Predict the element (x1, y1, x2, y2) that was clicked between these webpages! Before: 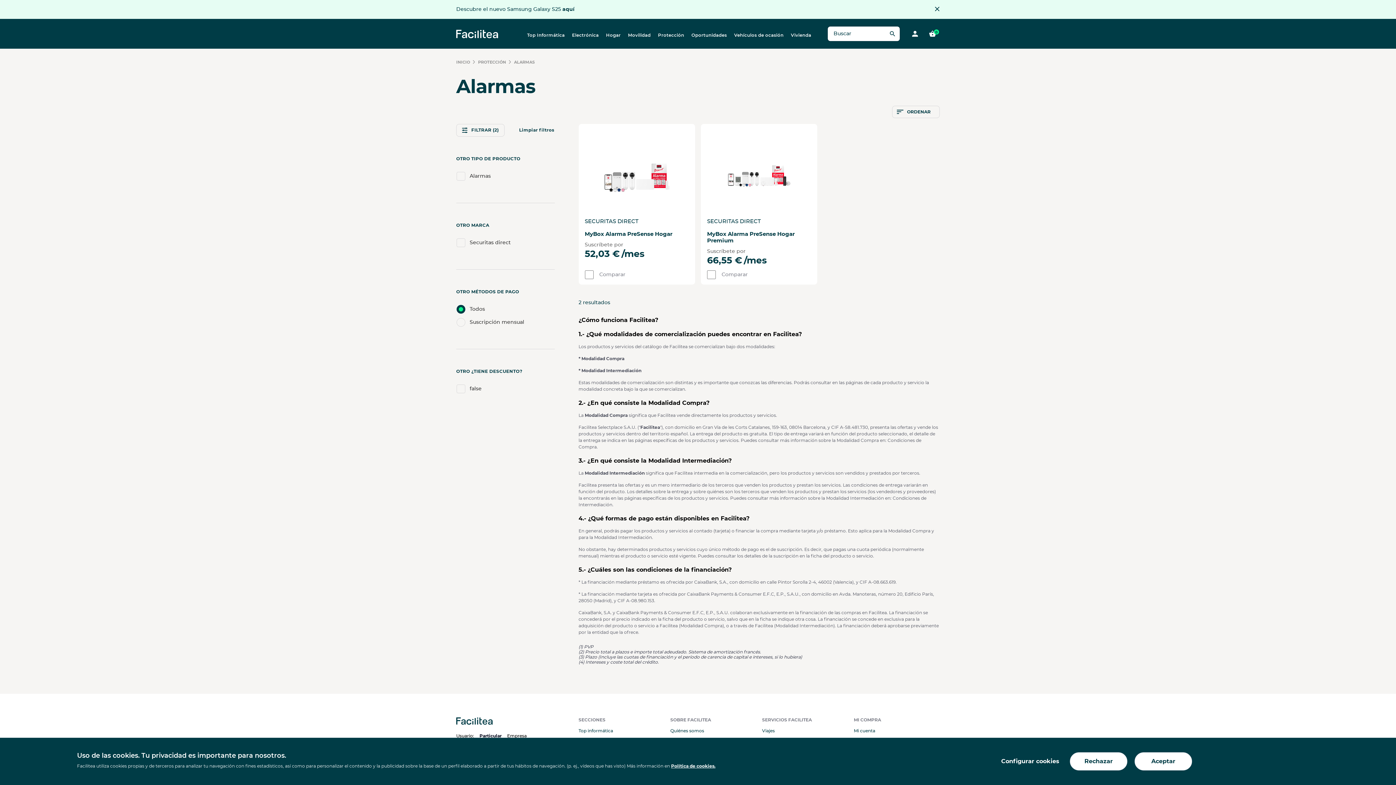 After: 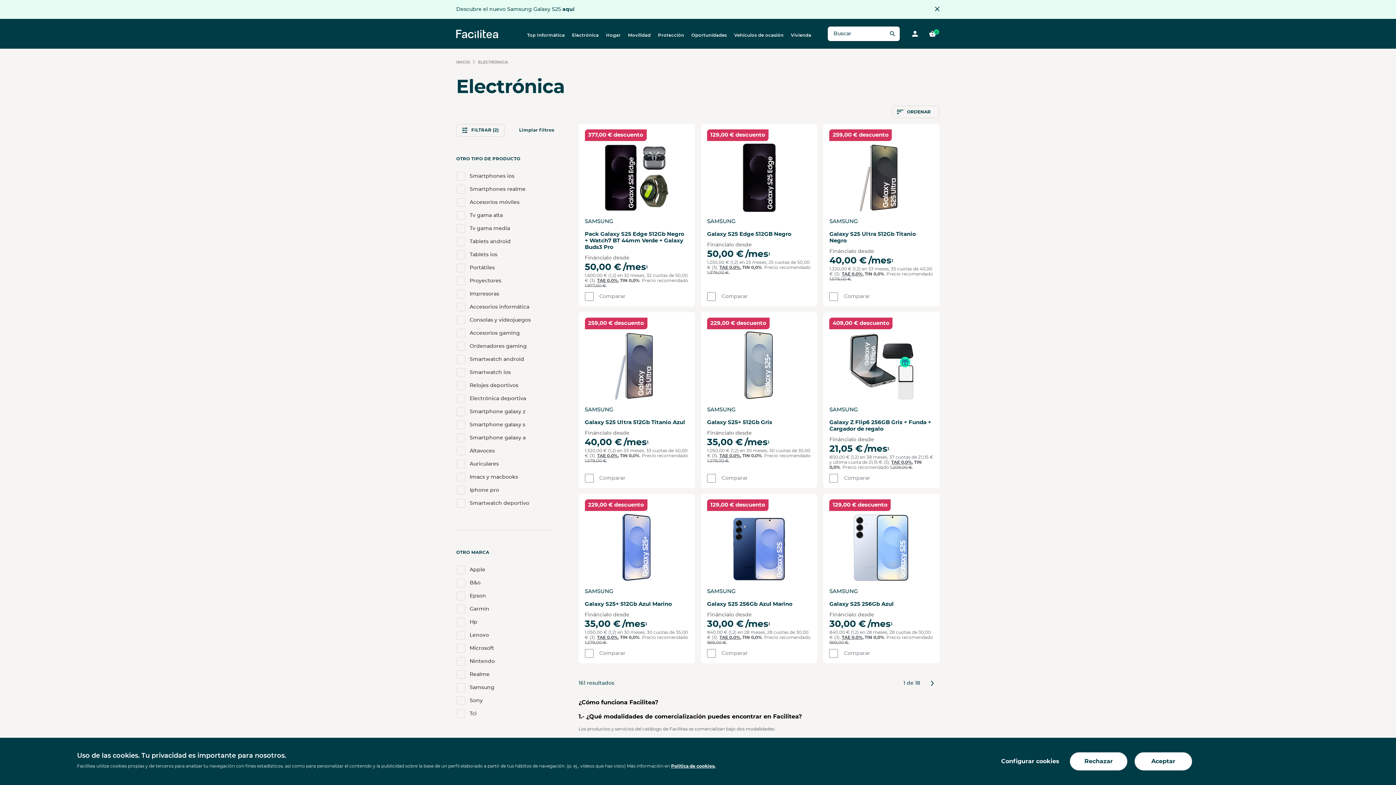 Action: bbox: (572, 32, 598, 41) label: Electrónica